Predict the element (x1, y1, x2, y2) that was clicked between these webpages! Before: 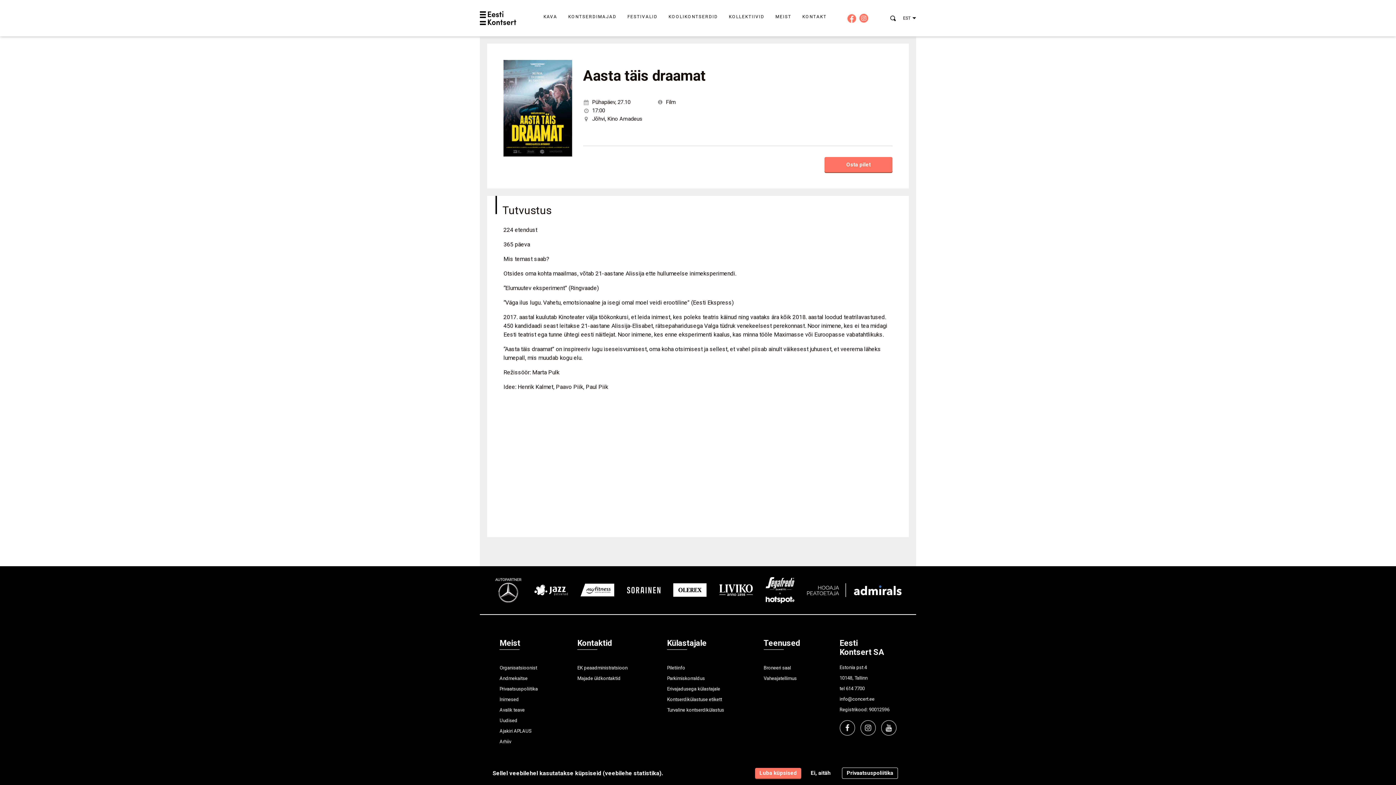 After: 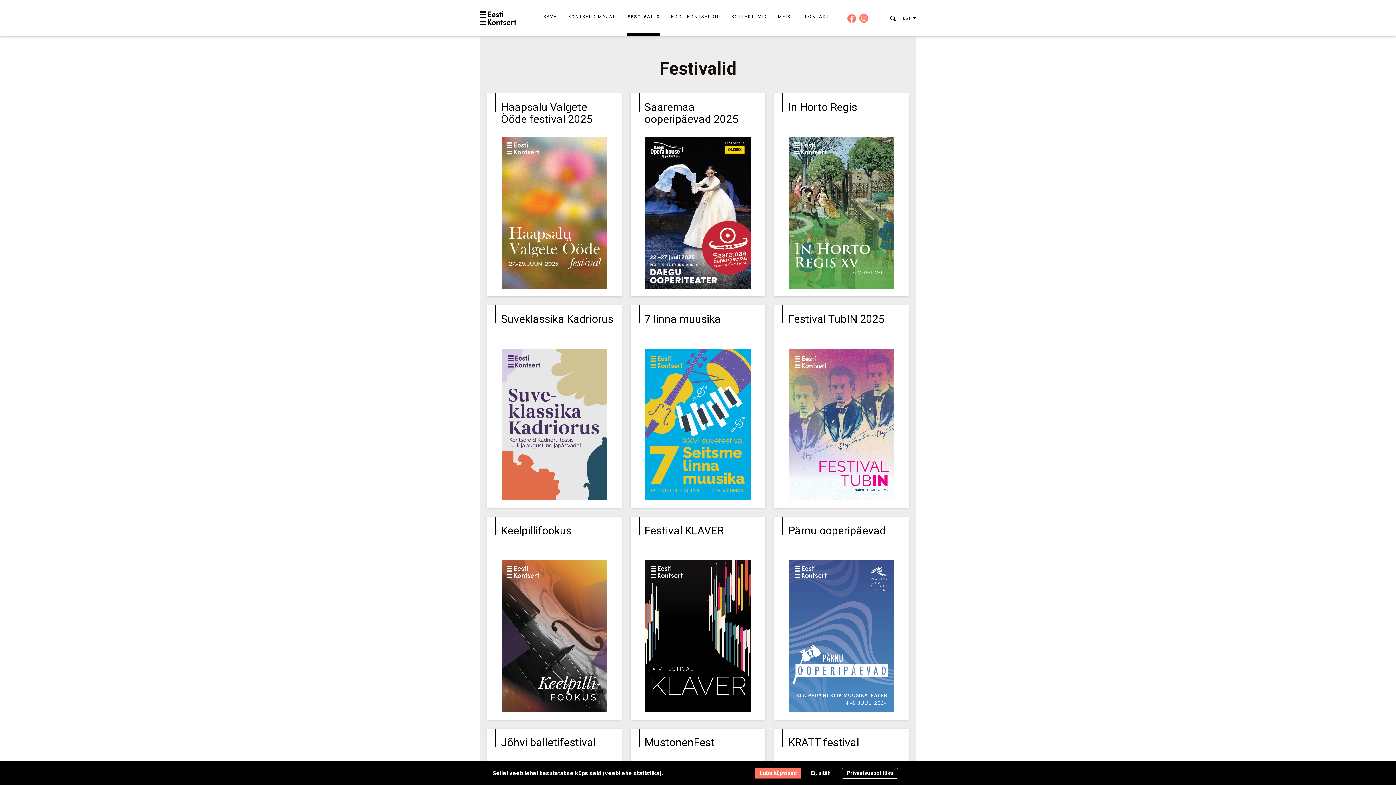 Action: label: FESTIVALID bbox: (627, 14, 657, 36)